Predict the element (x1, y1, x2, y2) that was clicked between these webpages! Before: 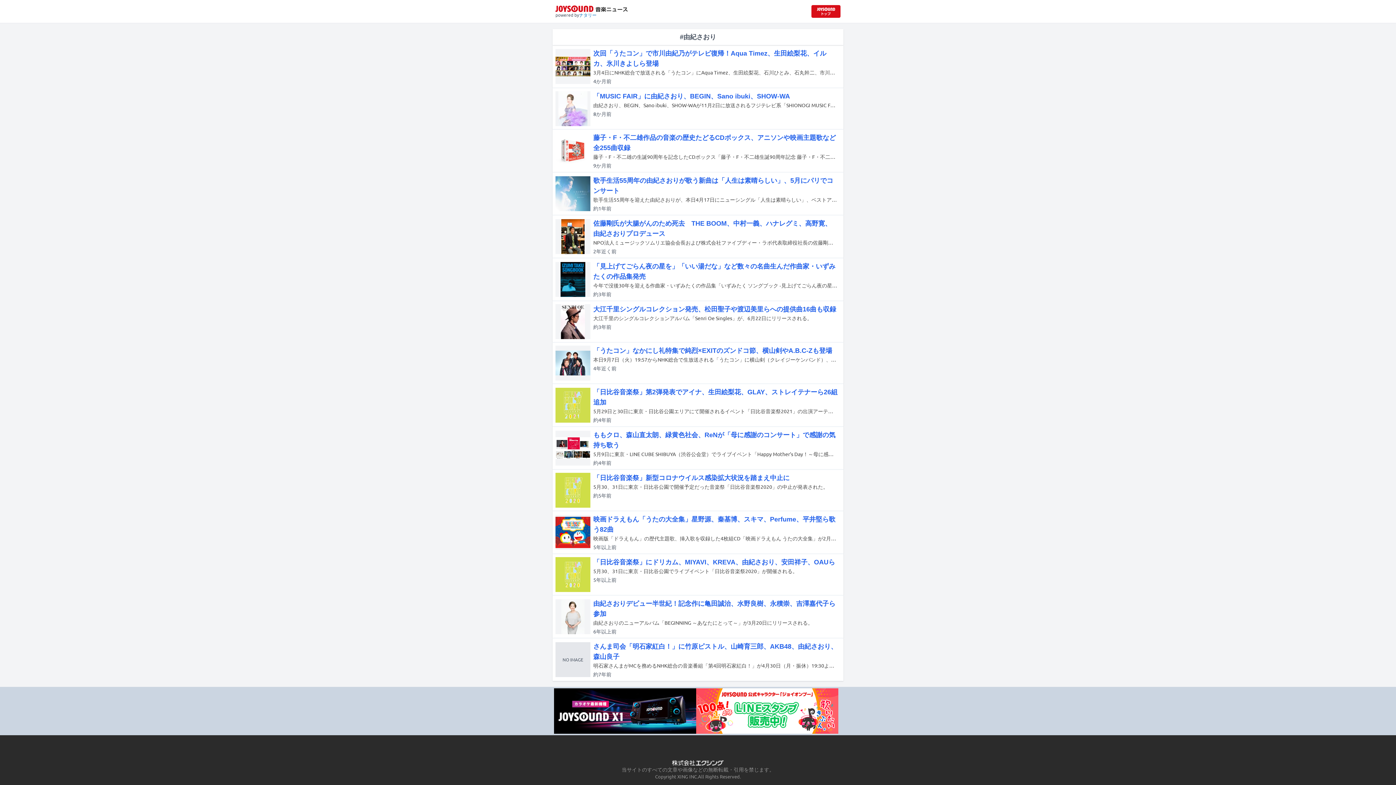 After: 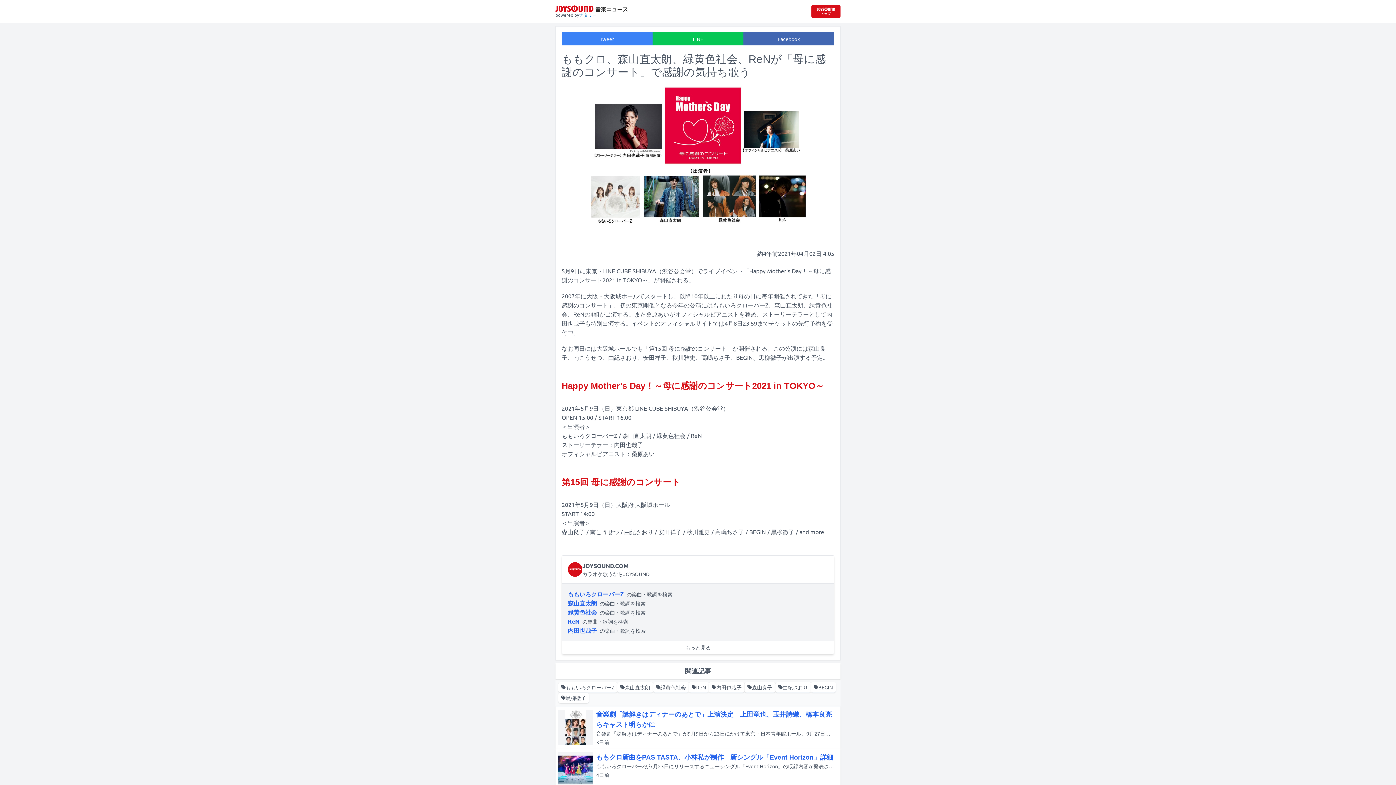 Action: bbox: (552, 426, 843, 469) label: ももクロ、森山直太朗、緑黄色社会、ReNが「母に感謝のコンサート」で感謝の気持ち歌う
5月9日に東京・LINE CUBE SHIBUYA（渋谷公会堂）でライブイベント「Happy Mother’s Day！～母に感謝のコンサート2021 in TOKYO～」が開催される。
約4年前